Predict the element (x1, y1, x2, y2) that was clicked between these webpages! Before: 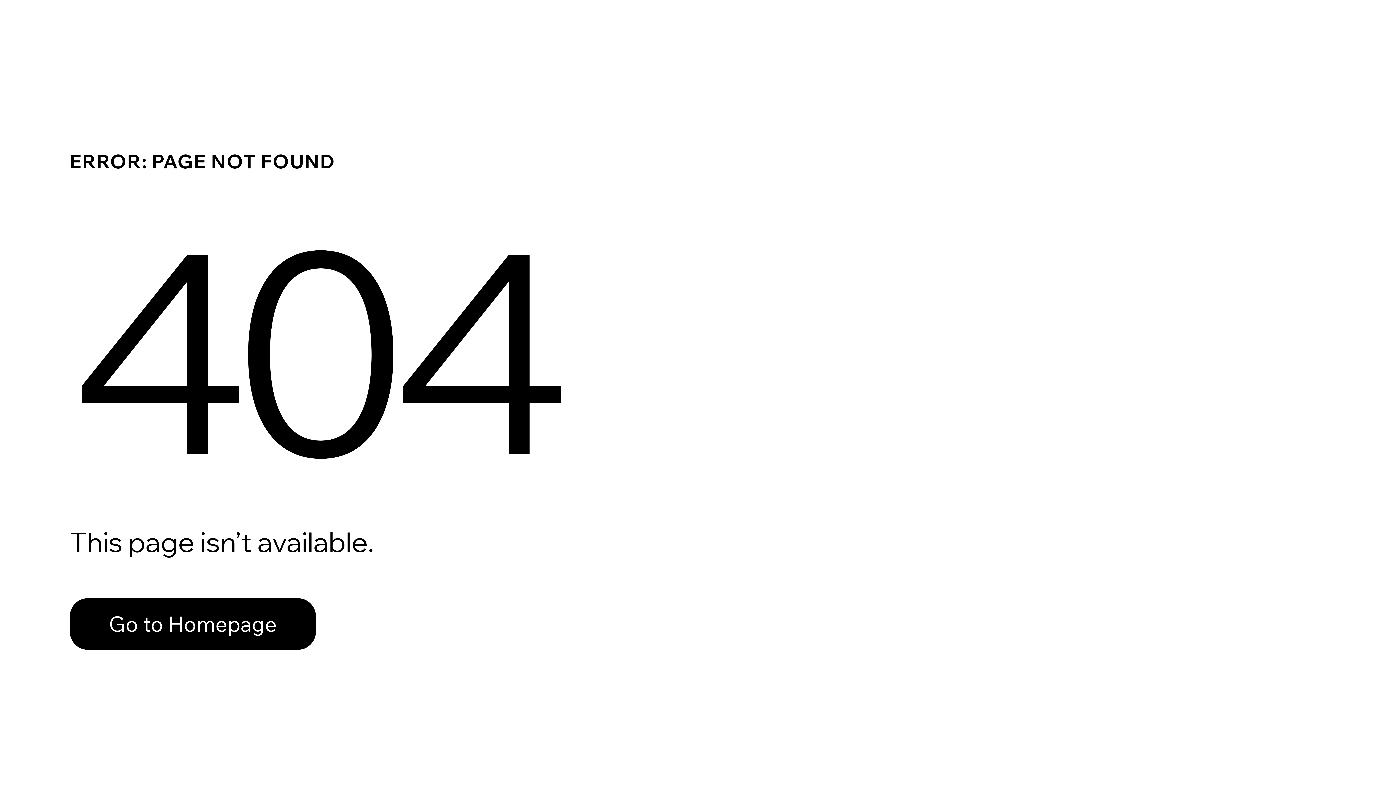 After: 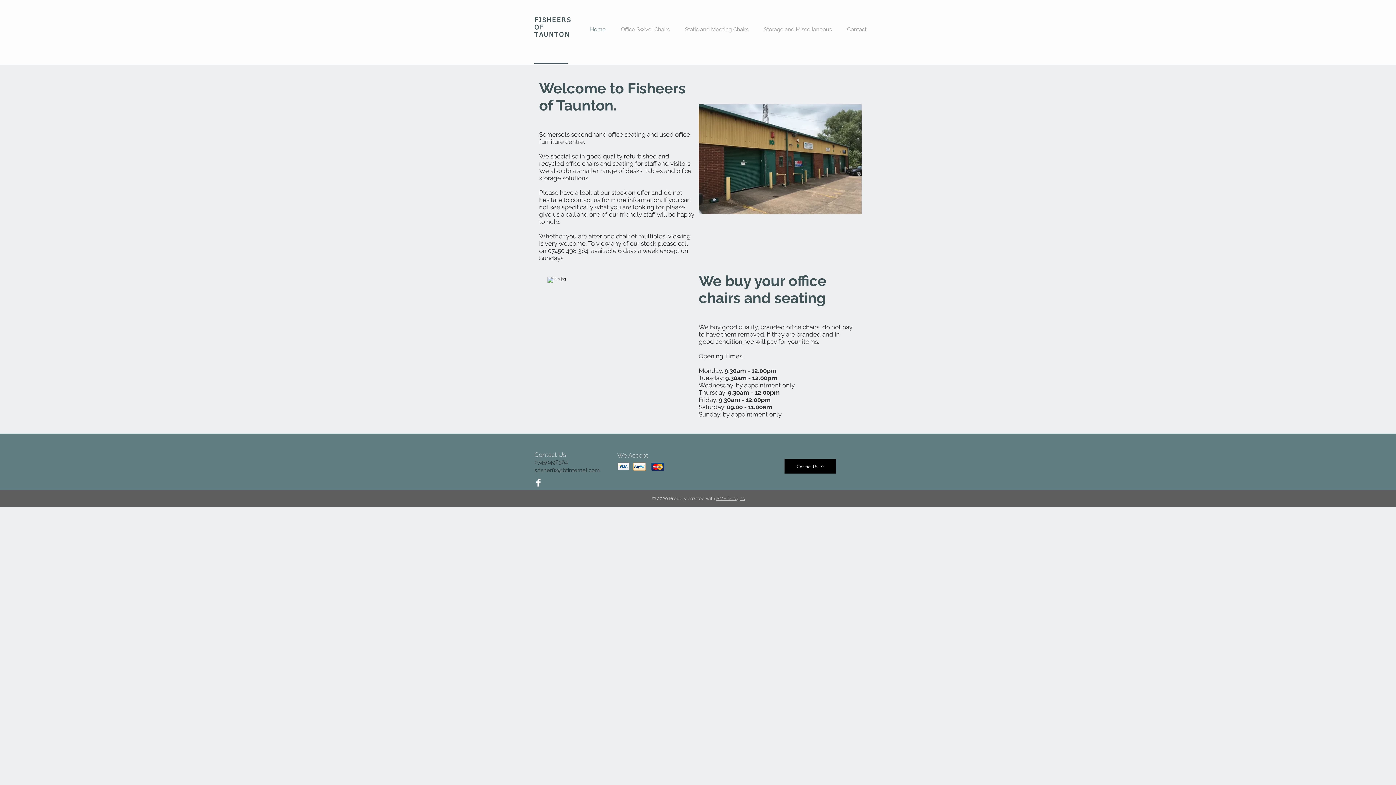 Action: bbox: (69, 598, 316, 650) label: Go to Homepage